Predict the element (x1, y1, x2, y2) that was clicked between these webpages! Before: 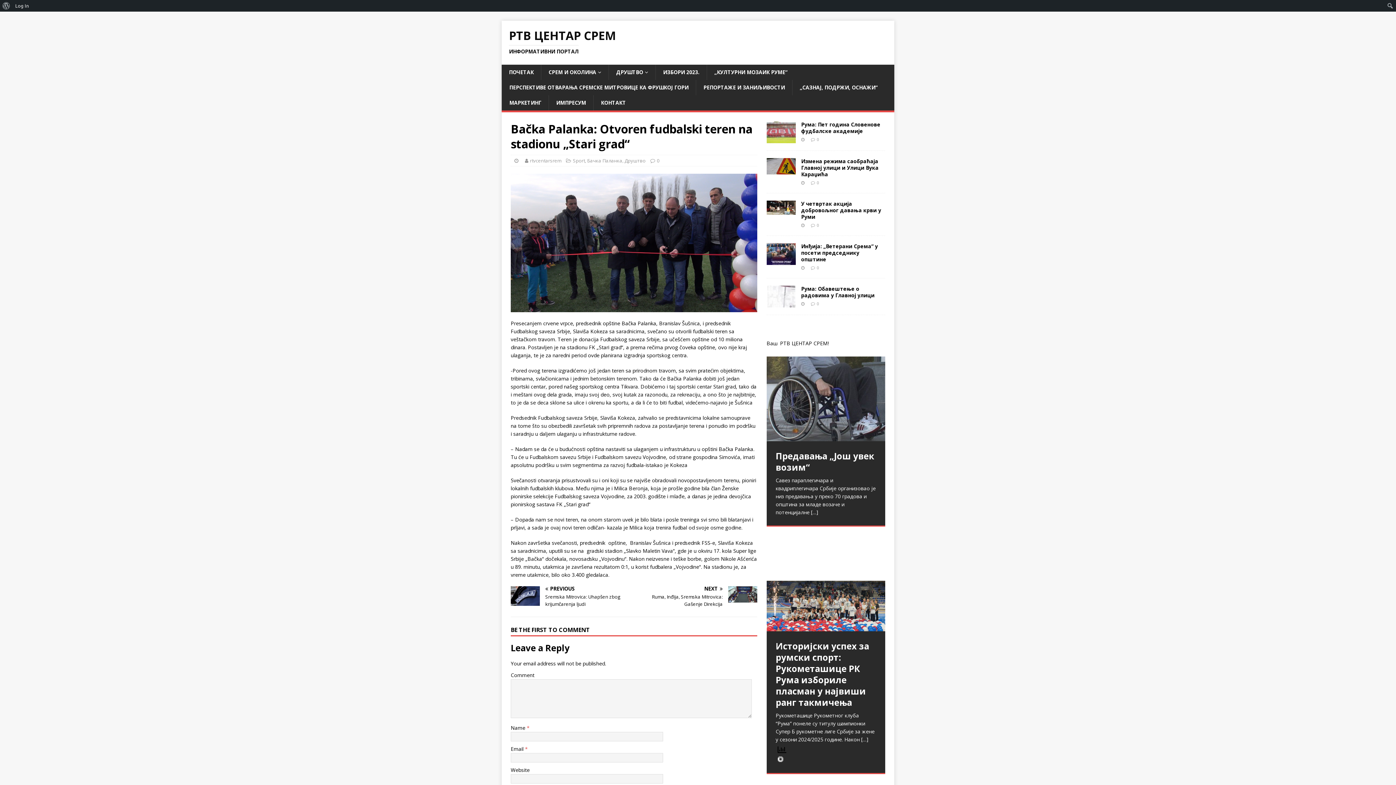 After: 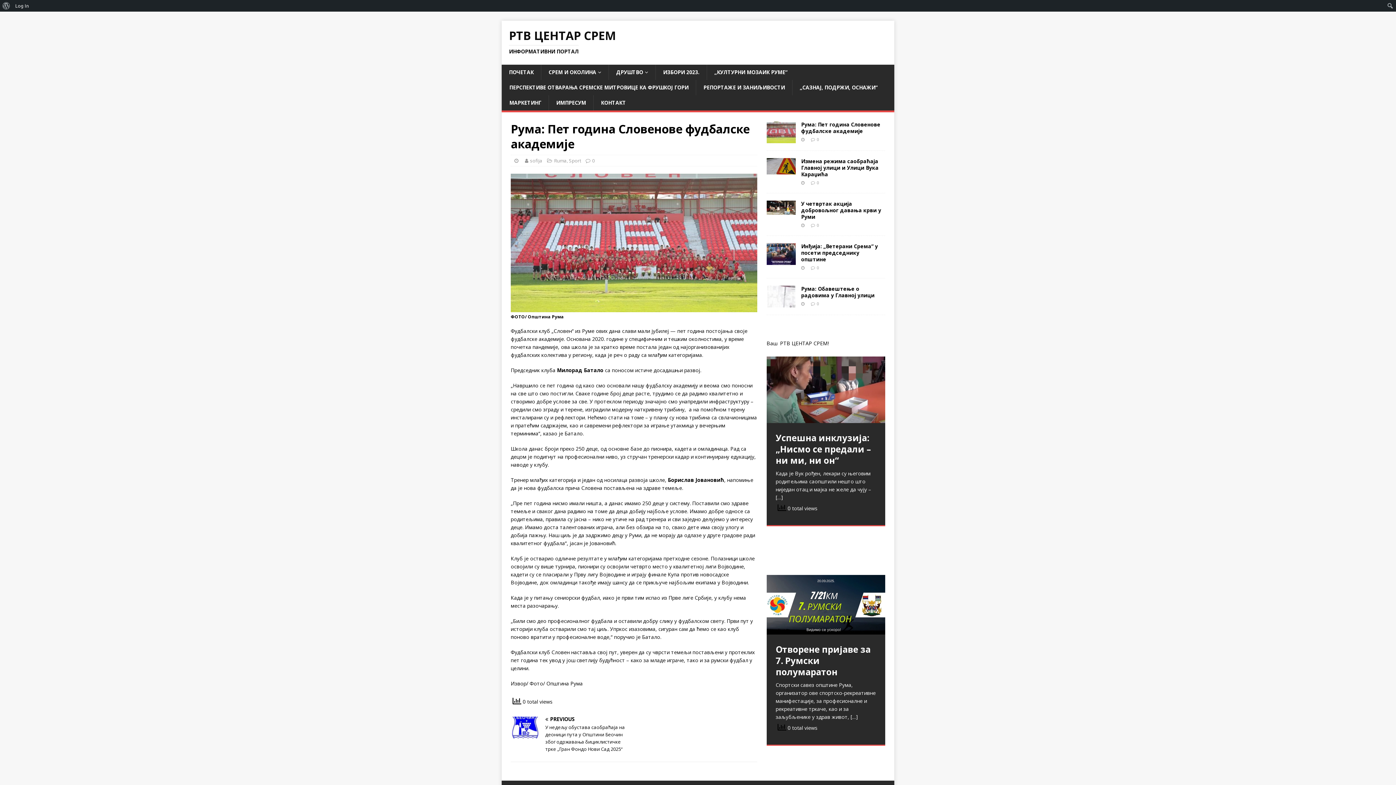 Action: bbox: (766, 135, 795, 142)